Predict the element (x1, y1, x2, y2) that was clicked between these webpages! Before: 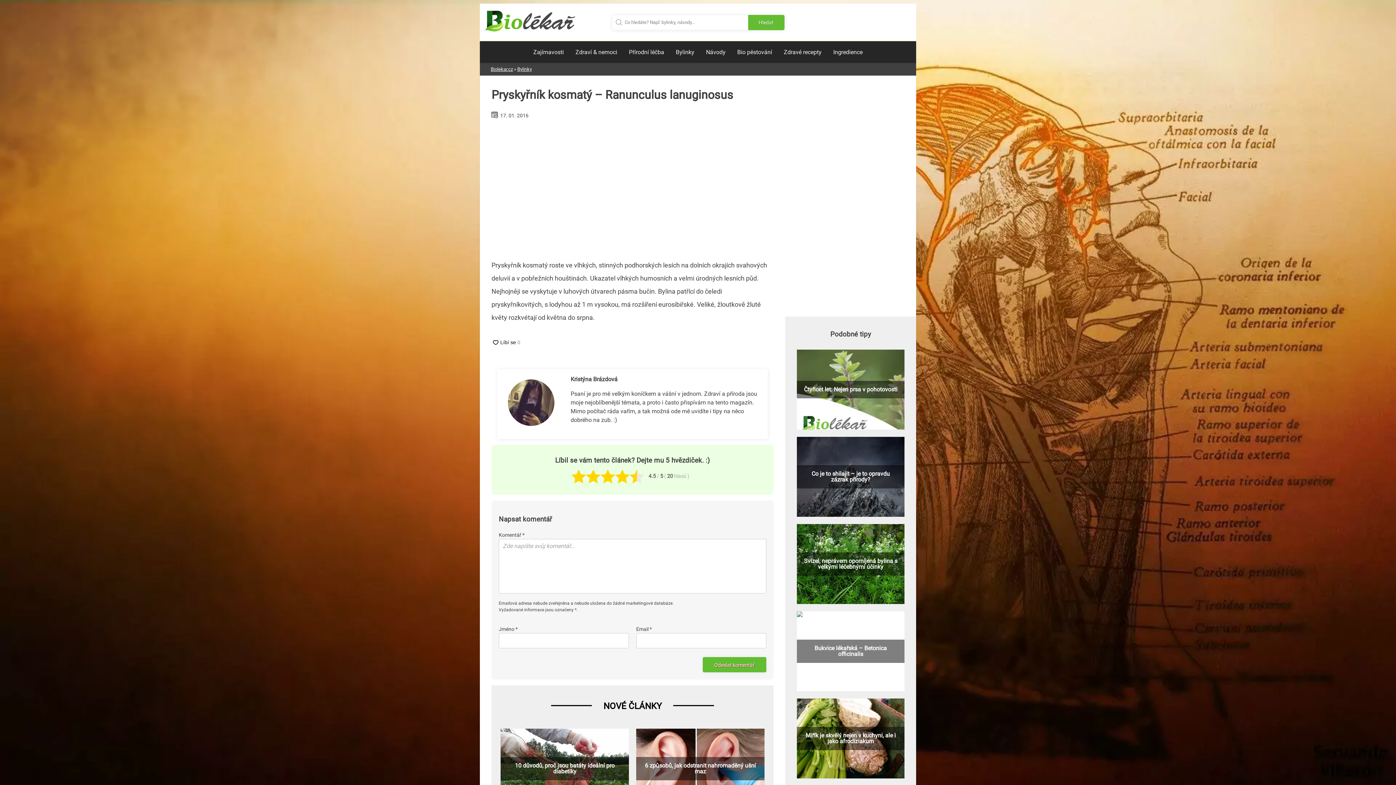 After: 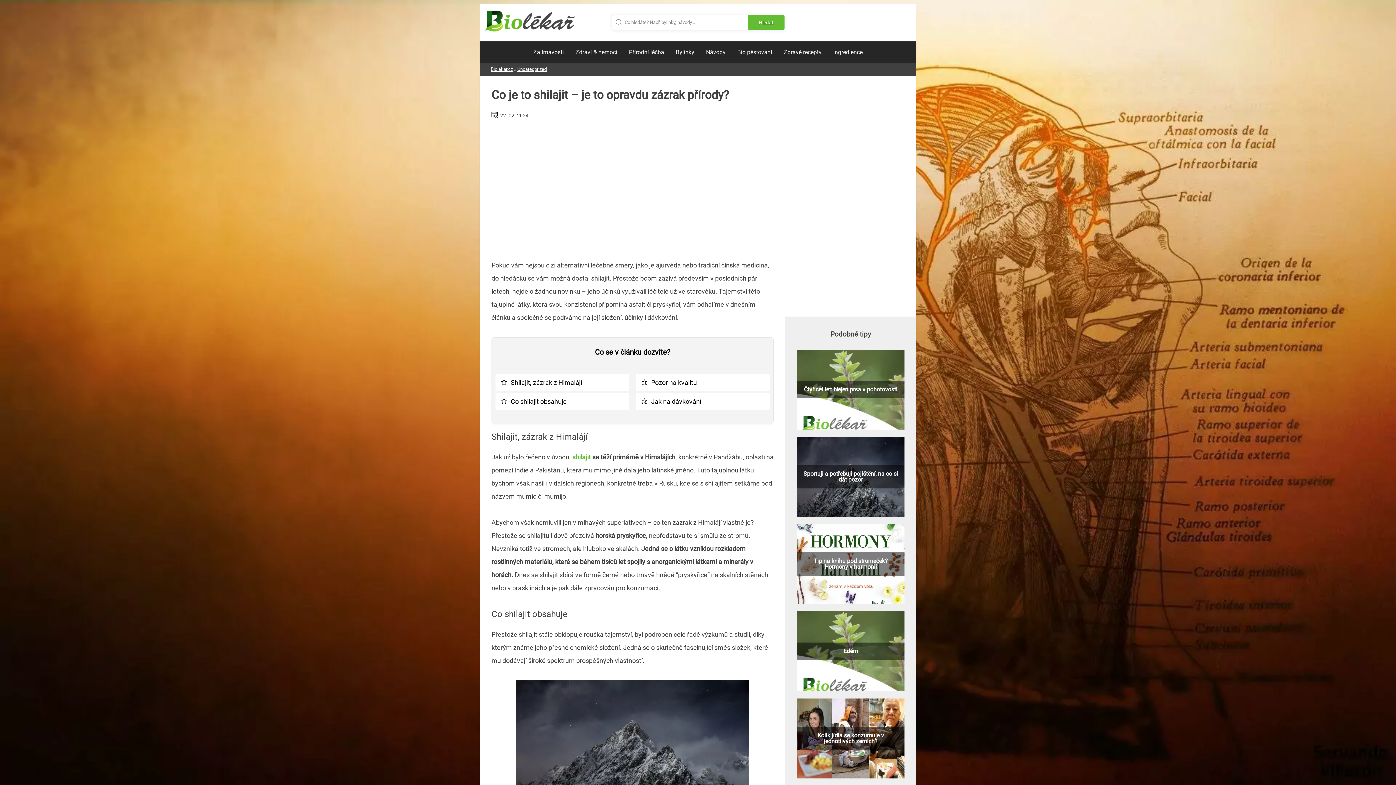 Action: bbox: (797, 437, 904, 517) label: Co je to shilajit – je to opravdu zázrak přírody?